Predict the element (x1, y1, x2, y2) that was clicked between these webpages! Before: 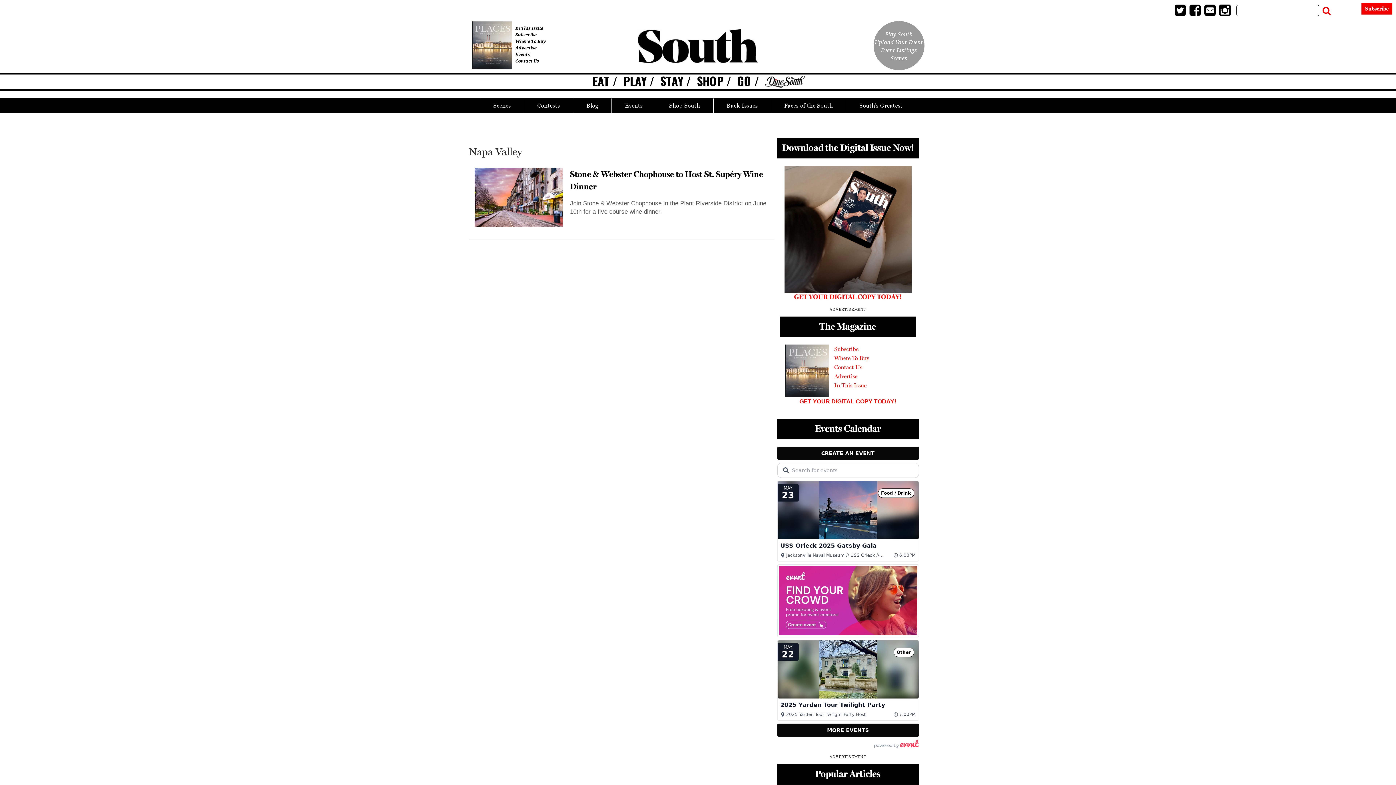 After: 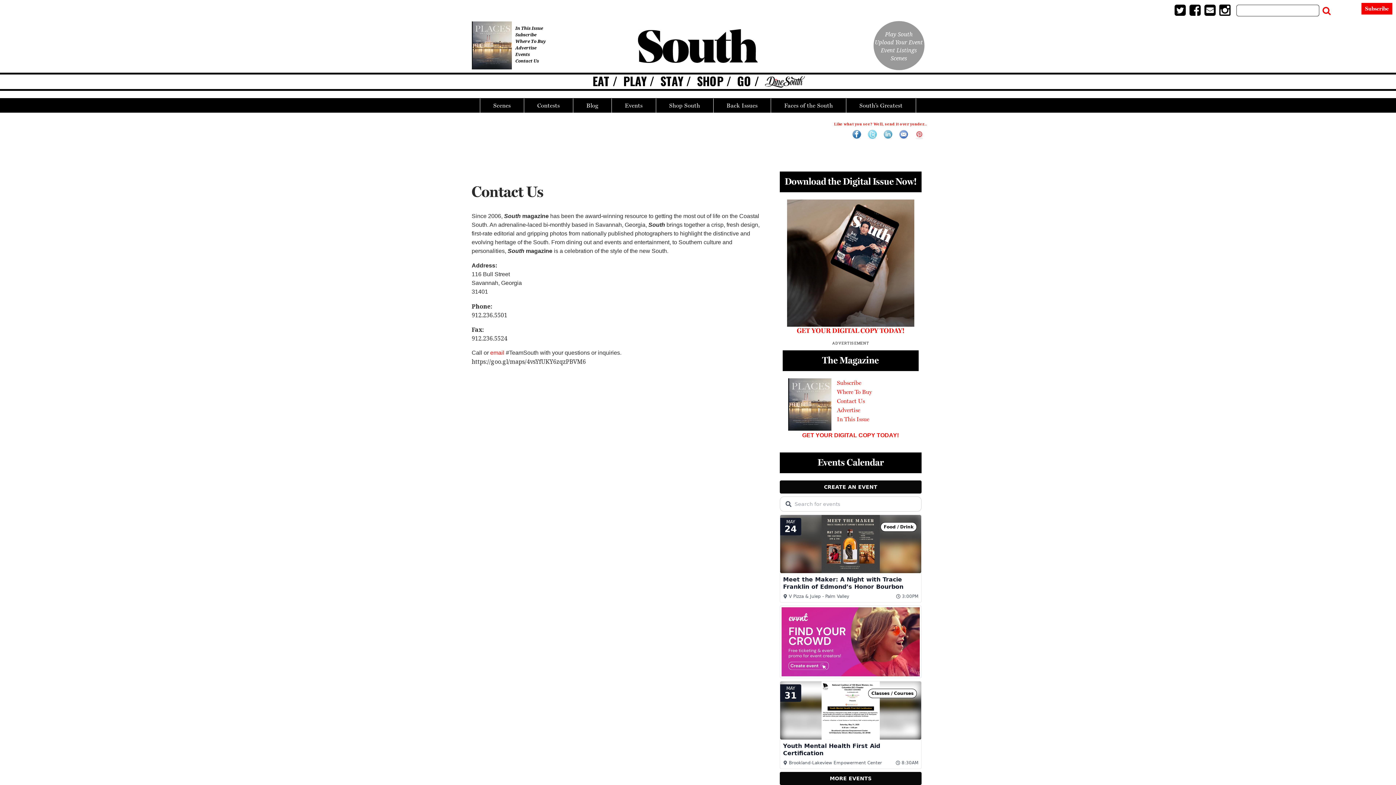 Action: label: Contact Us bbox: (515, 57, 546, 64)